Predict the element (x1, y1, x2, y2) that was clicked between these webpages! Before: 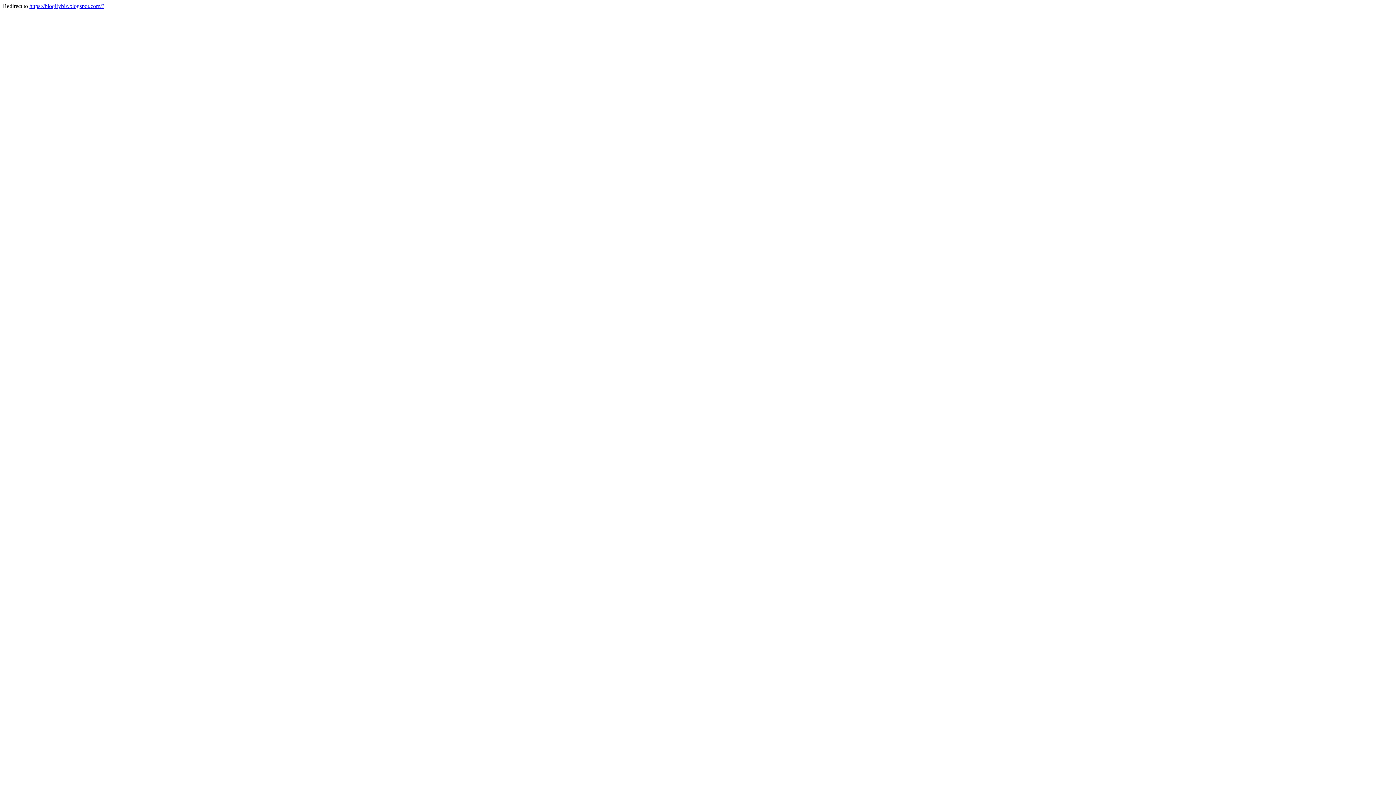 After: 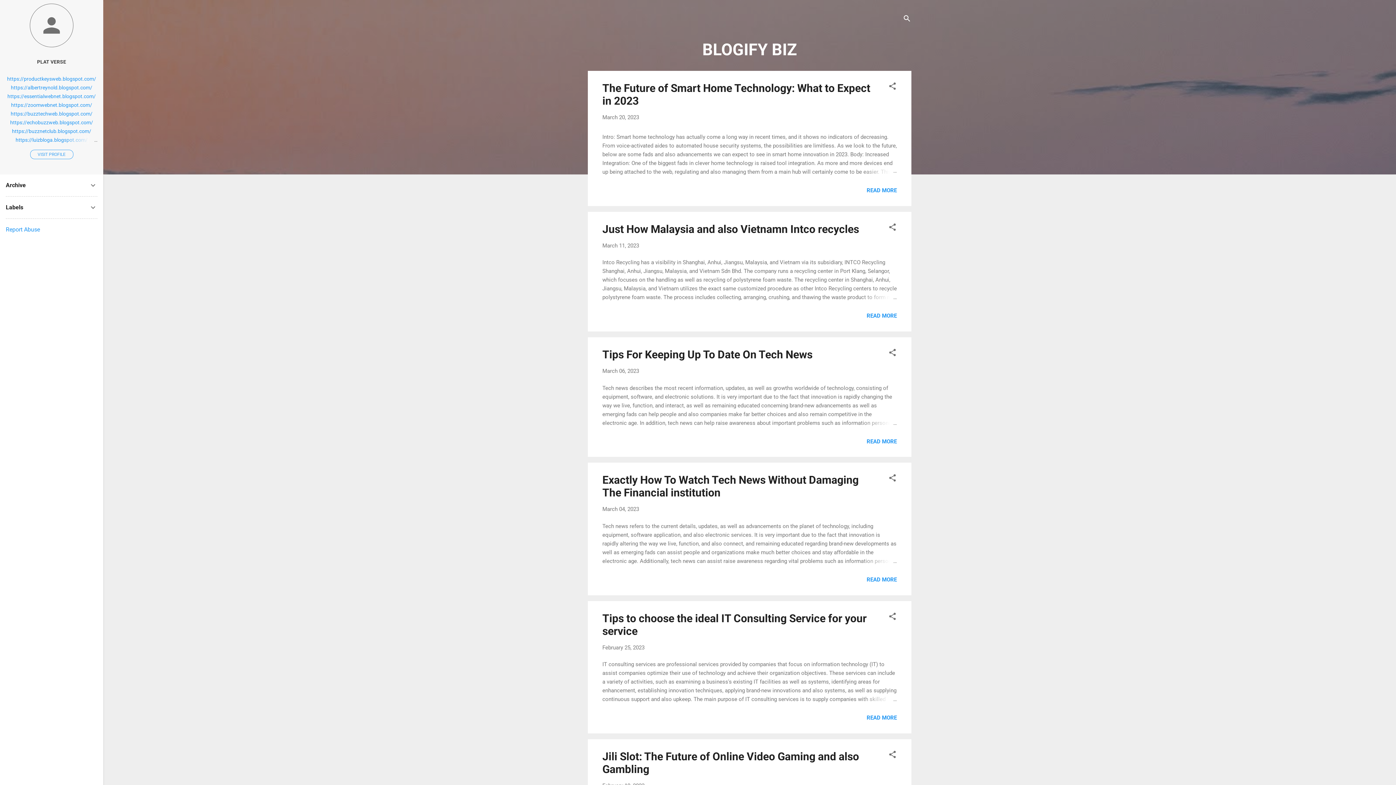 Action: label: https://blogifybiz.blogspot.com/? bbox: (29, 2, 104, 9)